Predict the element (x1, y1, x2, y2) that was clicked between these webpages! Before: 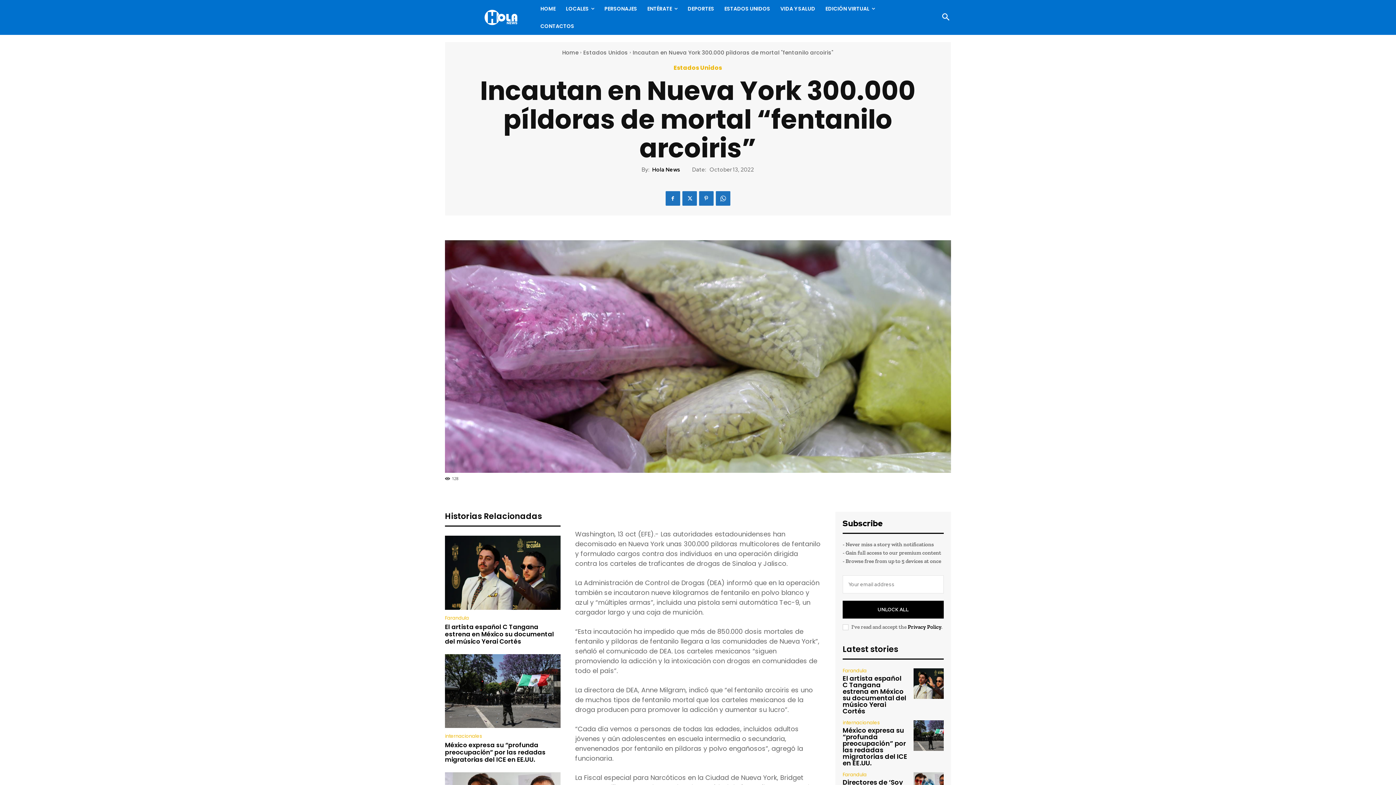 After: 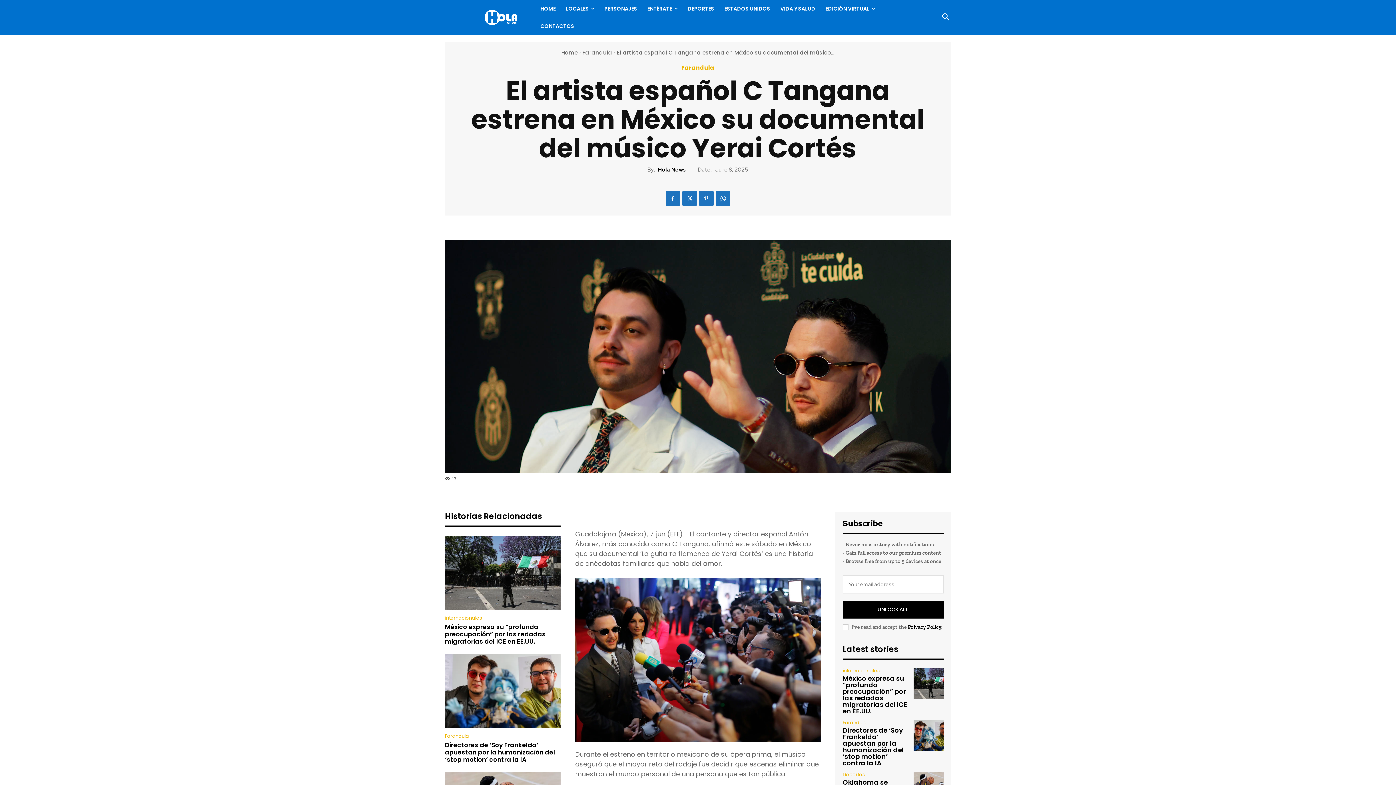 Action: bbox: (445, 622, 554, 646) label: El artista español C Tangana estrena en México su documental del músico Yerai Cortés